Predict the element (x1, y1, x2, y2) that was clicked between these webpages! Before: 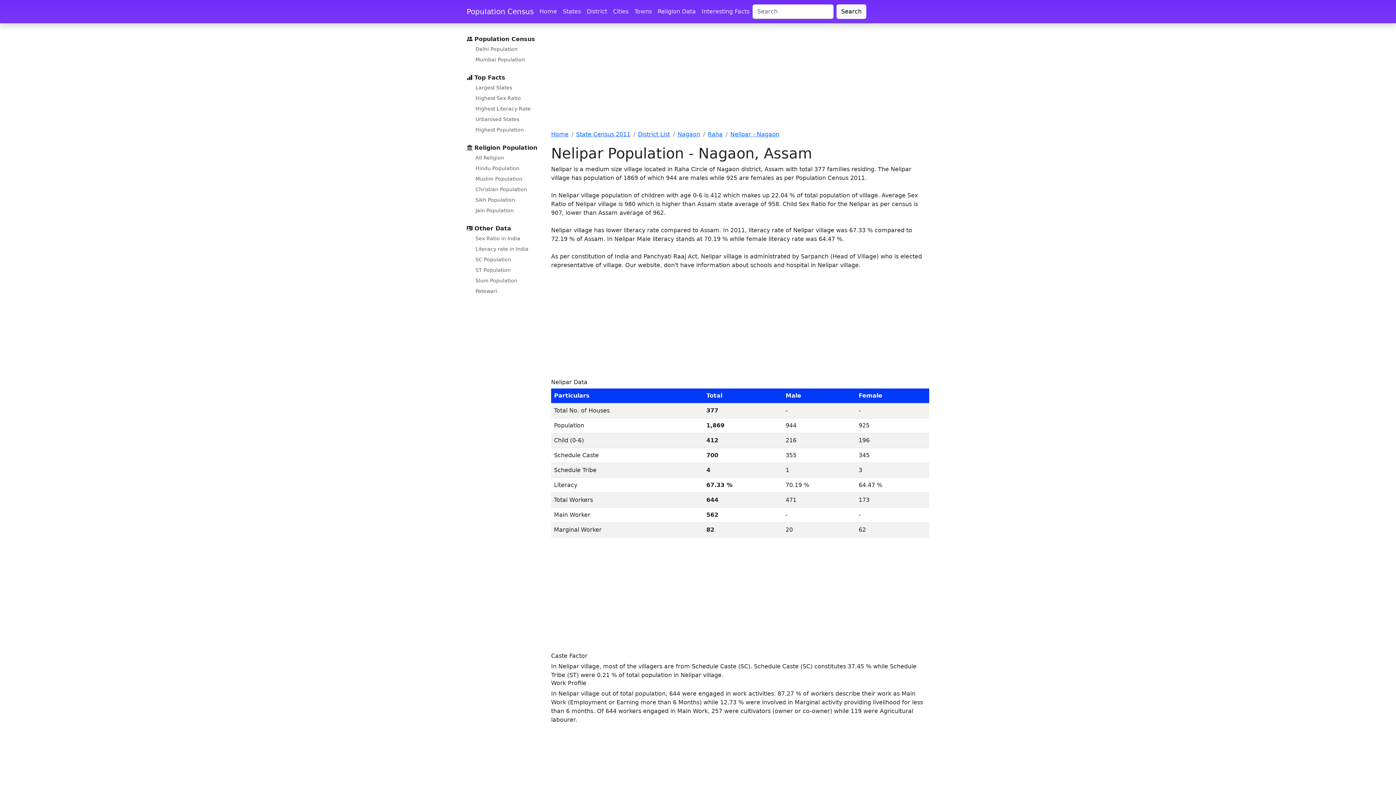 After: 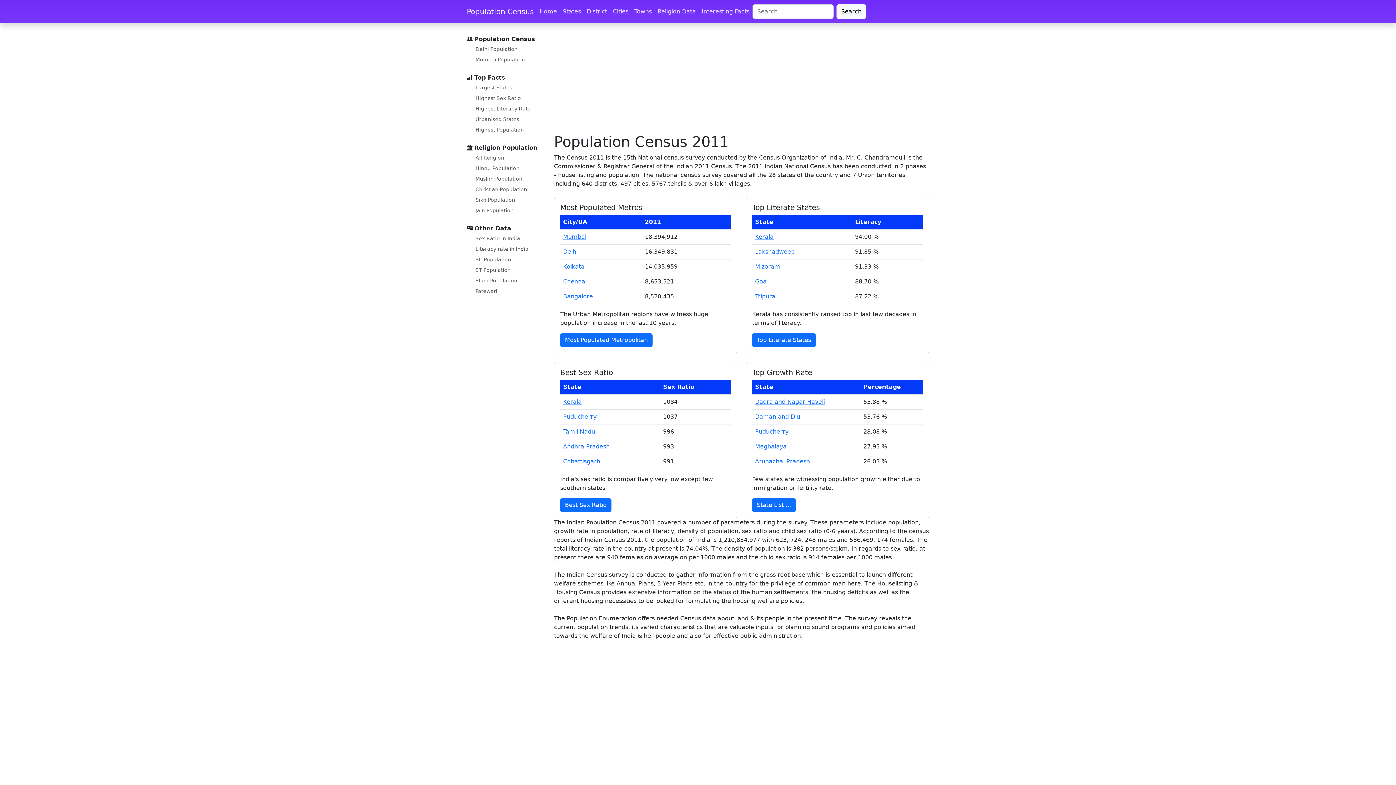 Action: label: Home bbox: (536, 4, 560, 18)